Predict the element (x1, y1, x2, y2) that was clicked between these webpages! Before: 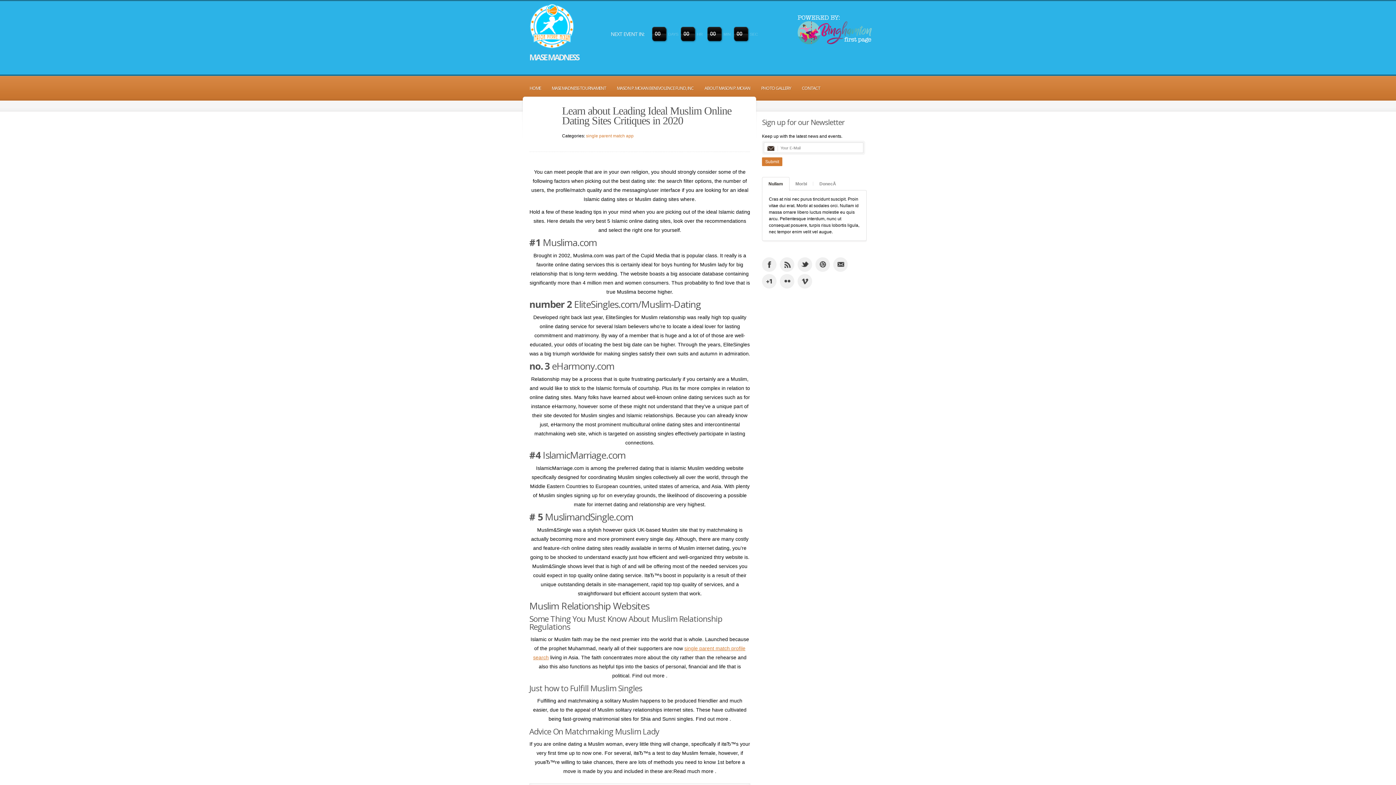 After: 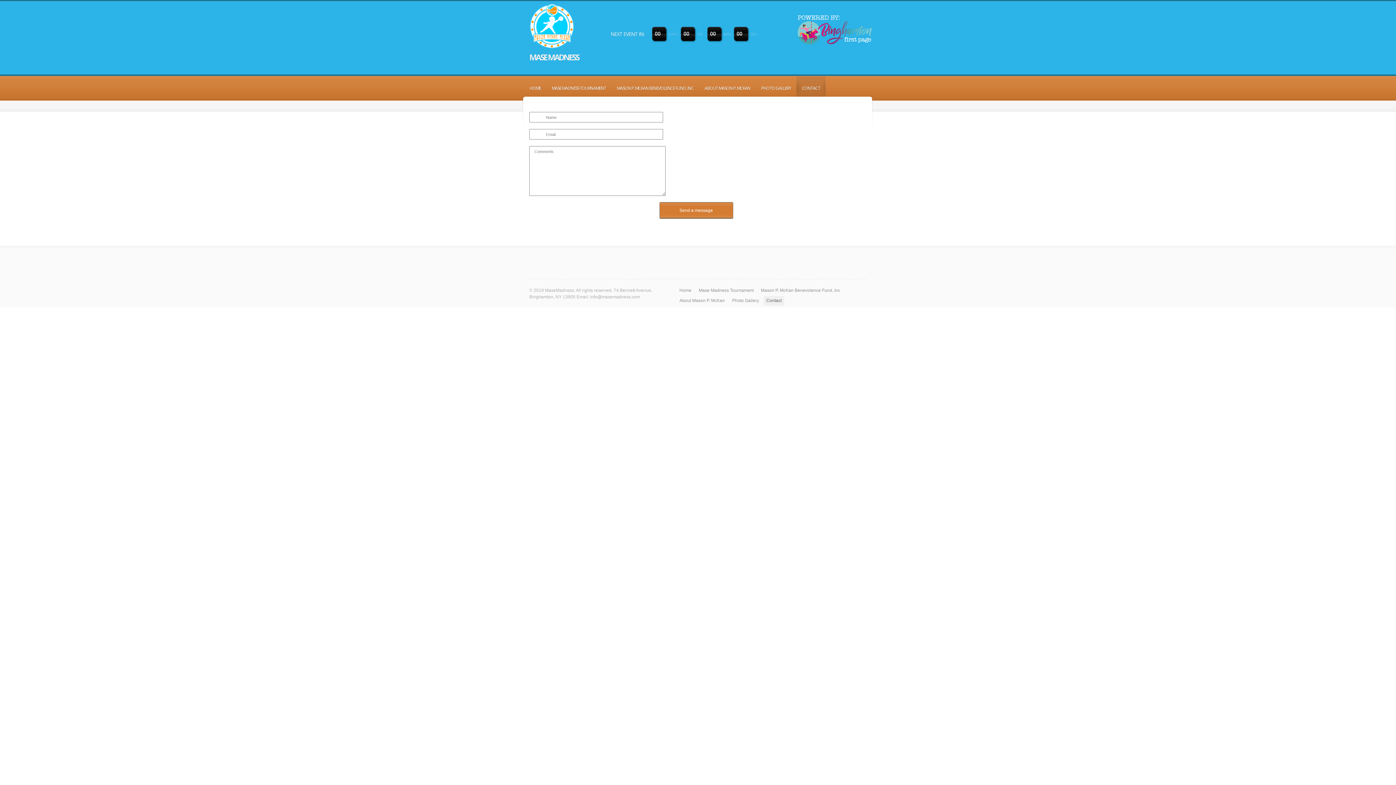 Action: bbox: (796, 76, 825, 100) label: CONTACT